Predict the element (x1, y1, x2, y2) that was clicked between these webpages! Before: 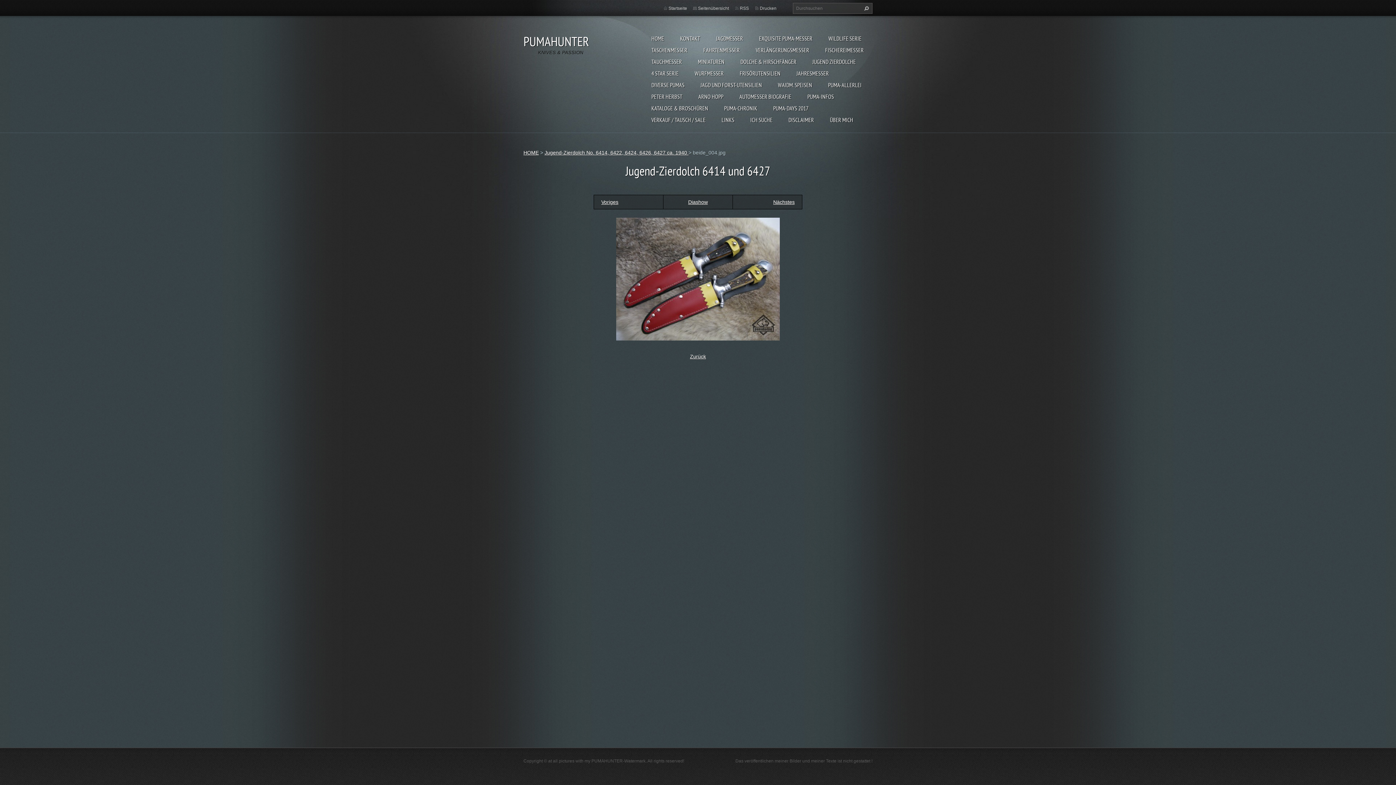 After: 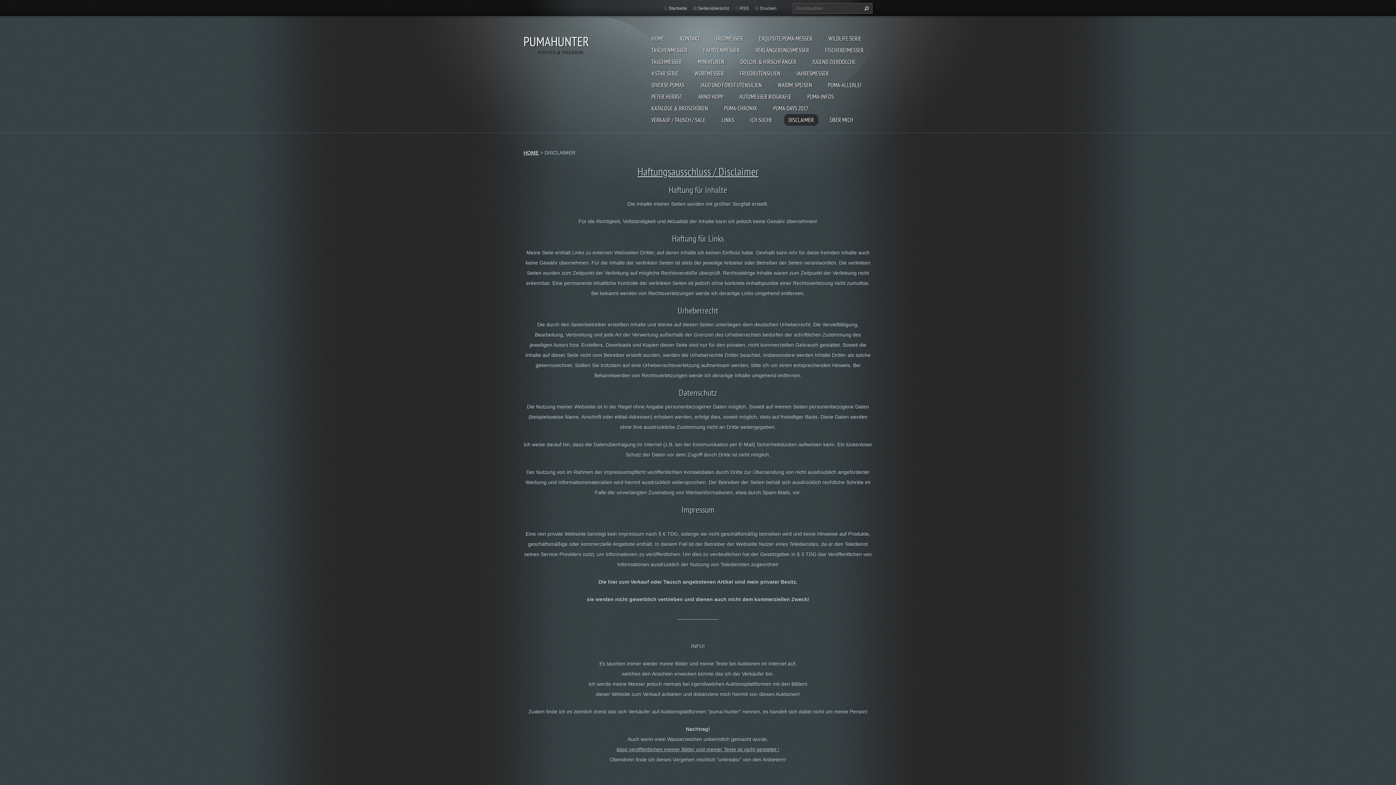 Action: bbox: (784, 114, 818, 125) label: DISCLAIMER